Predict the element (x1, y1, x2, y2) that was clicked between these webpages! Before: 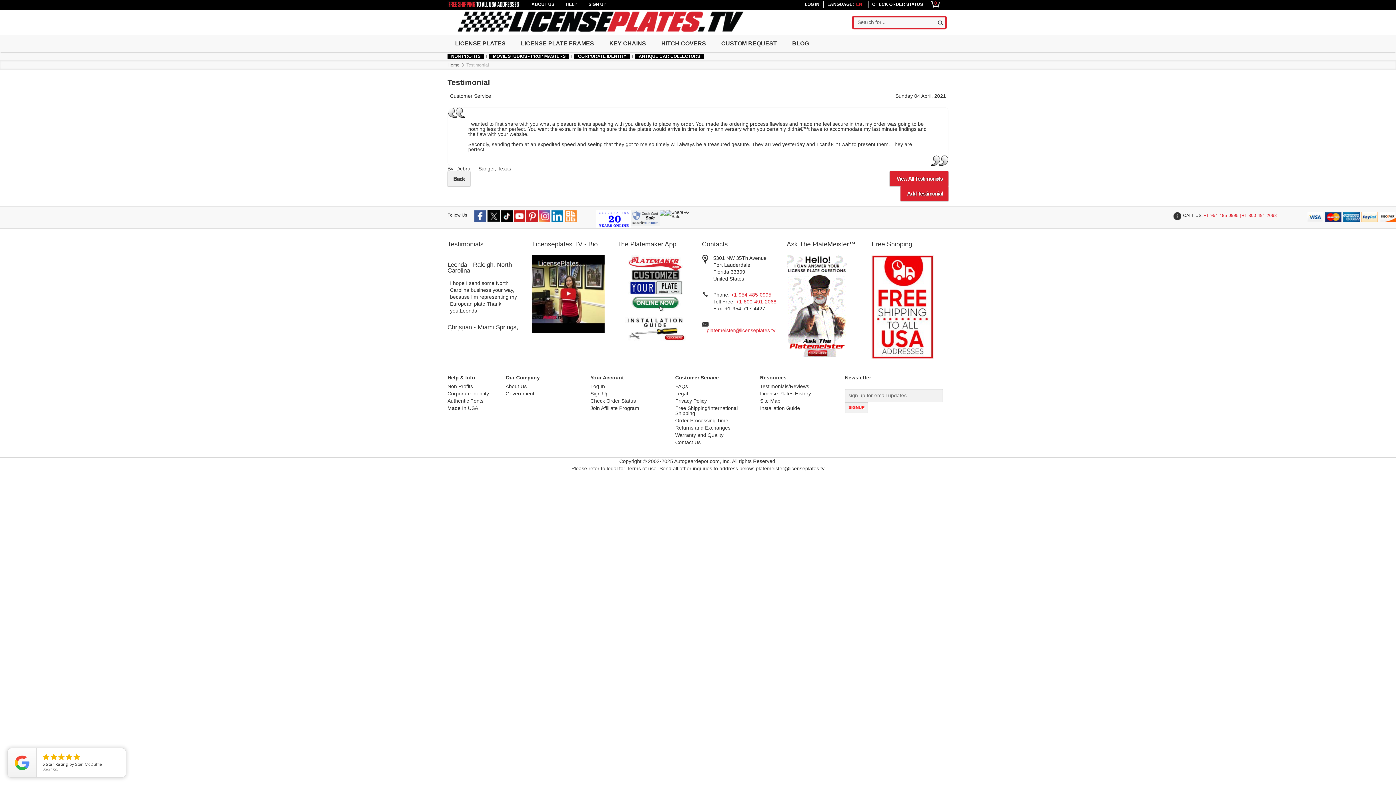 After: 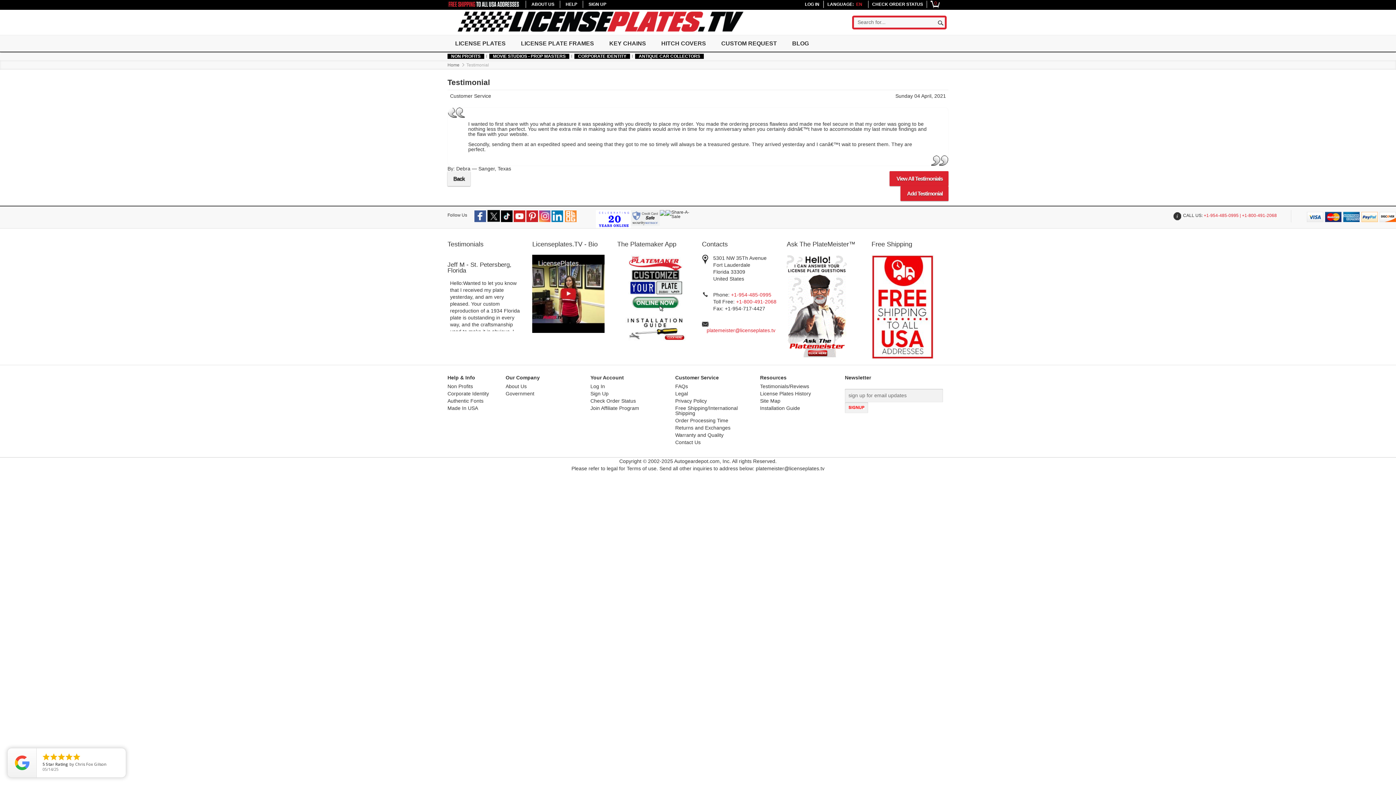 Action: label: EN bbox: (856, 1, 862, 6)